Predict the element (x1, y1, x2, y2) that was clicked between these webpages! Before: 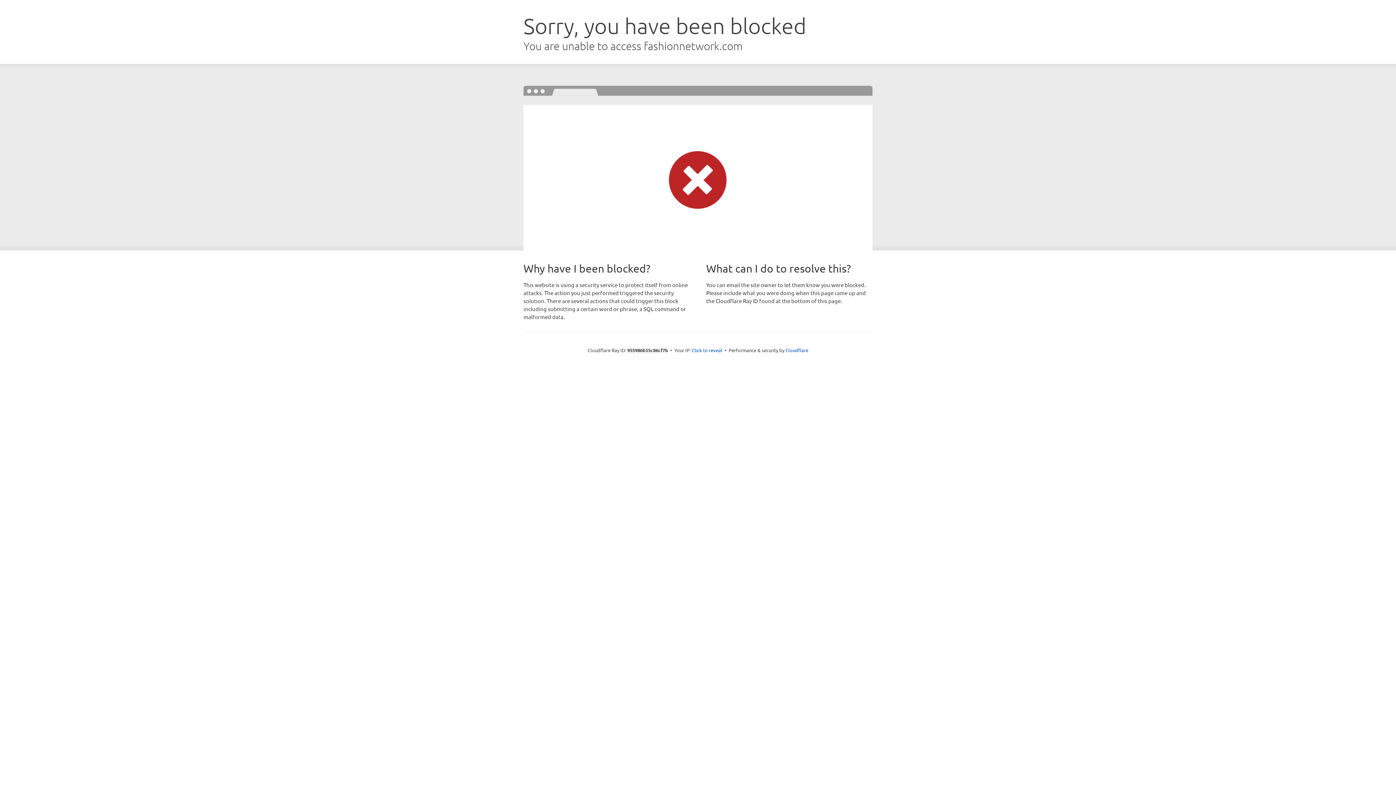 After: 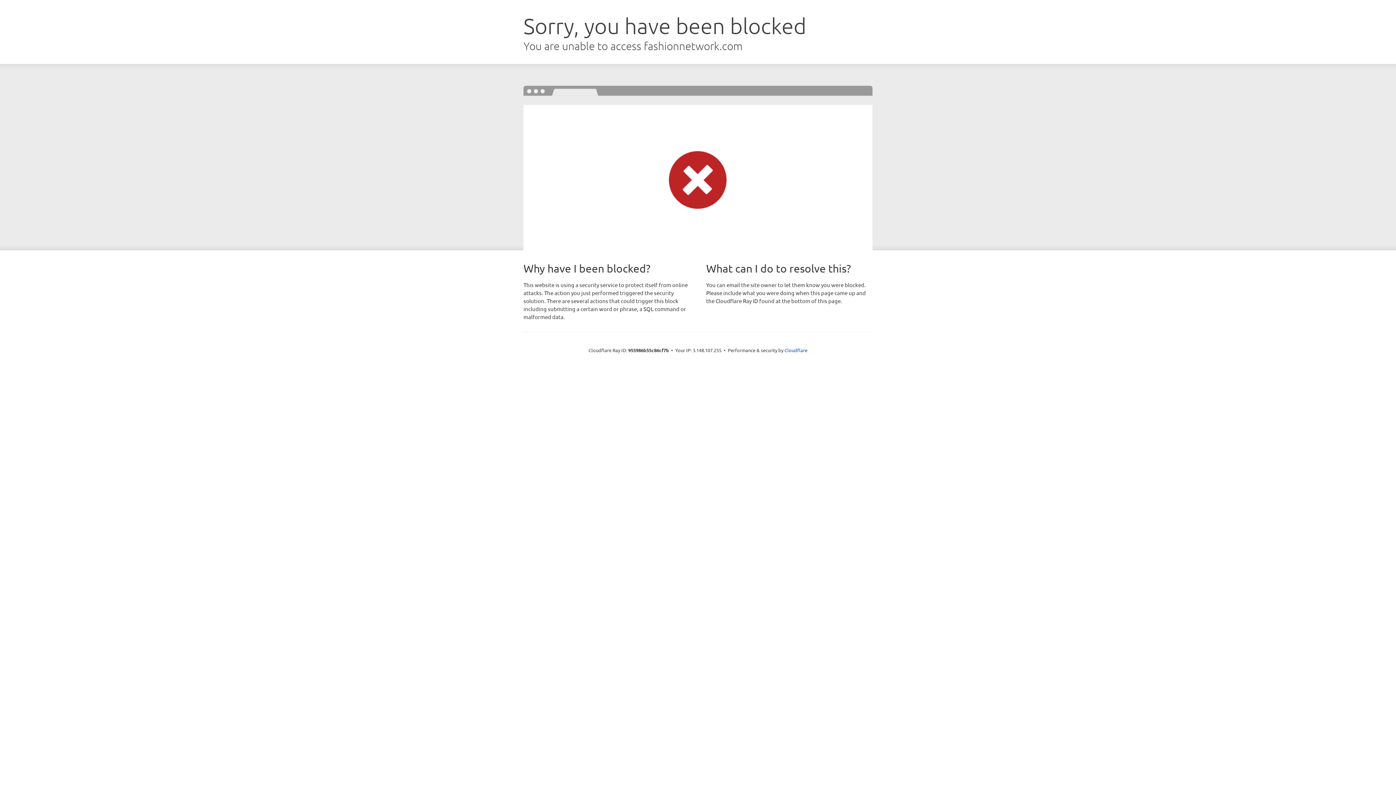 Action: bbox: (692, 346, 722, 353) label: Click to reveal